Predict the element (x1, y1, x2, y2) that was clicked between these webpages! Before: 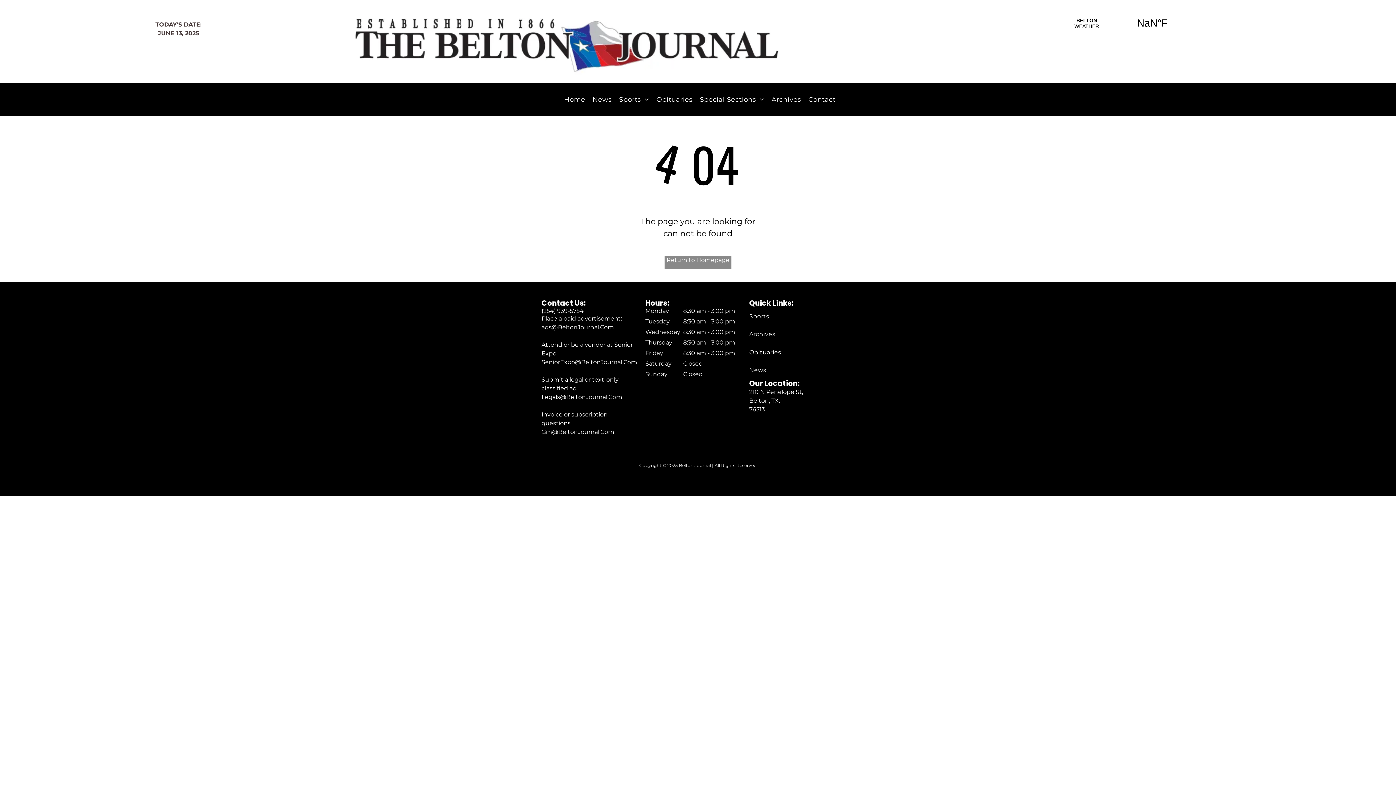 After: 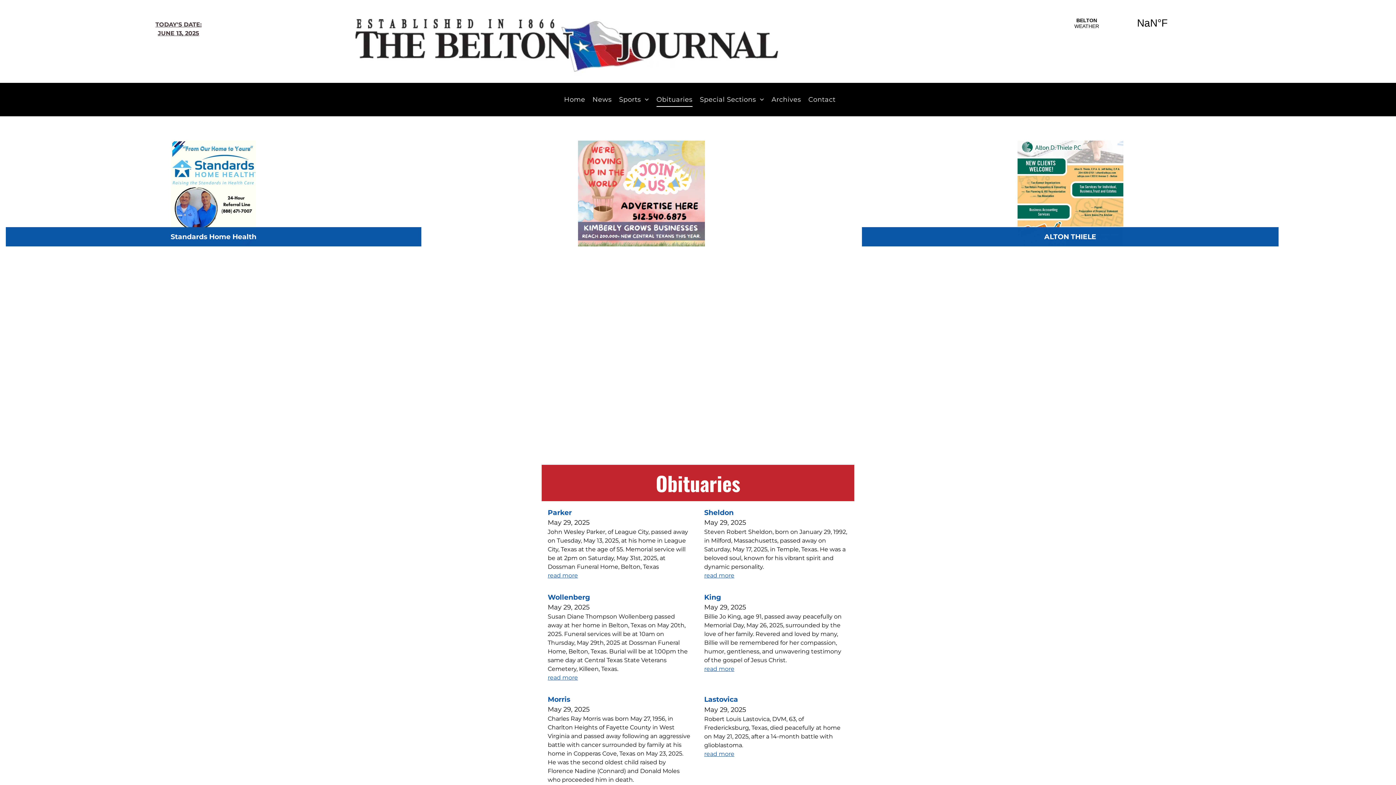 Action: label: Obituaries bbox: (749, 343, 841, 361)